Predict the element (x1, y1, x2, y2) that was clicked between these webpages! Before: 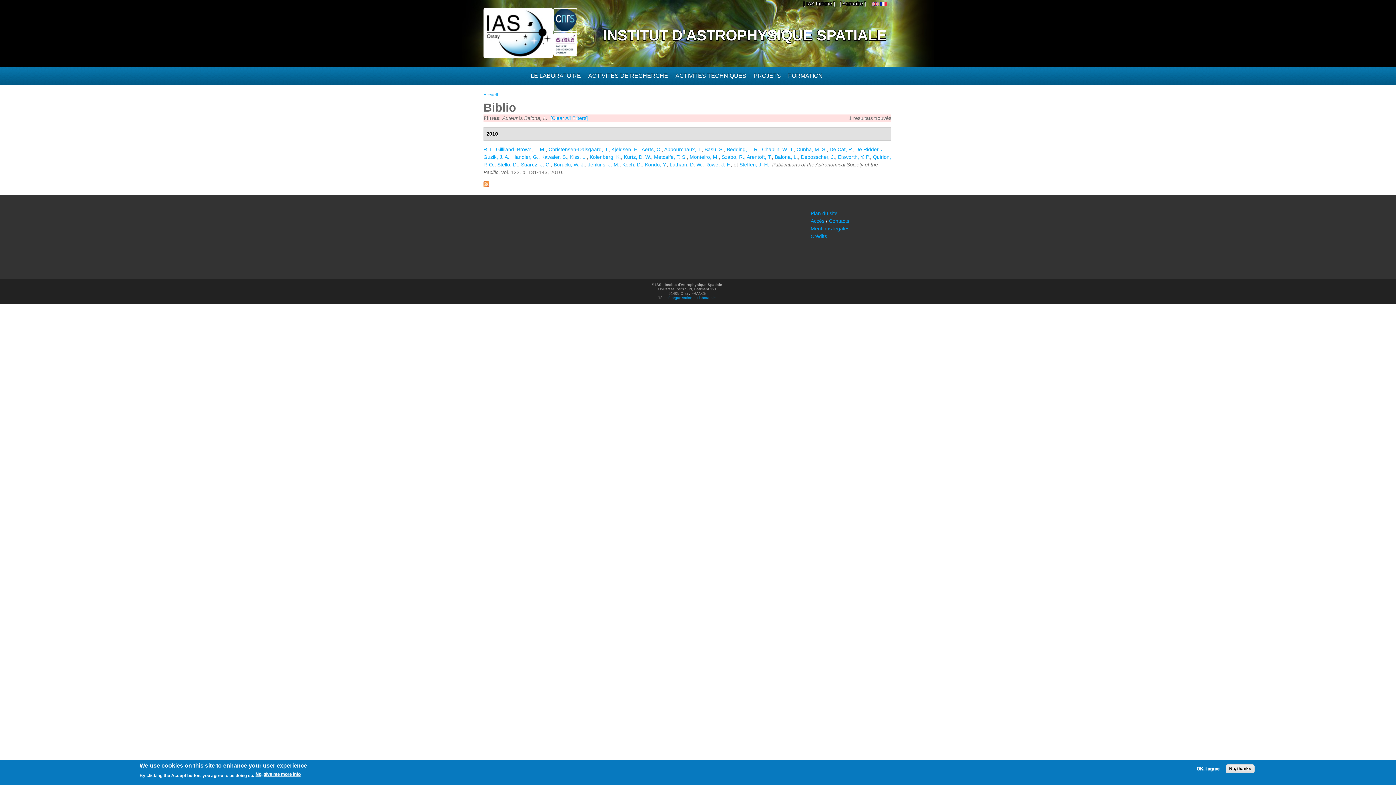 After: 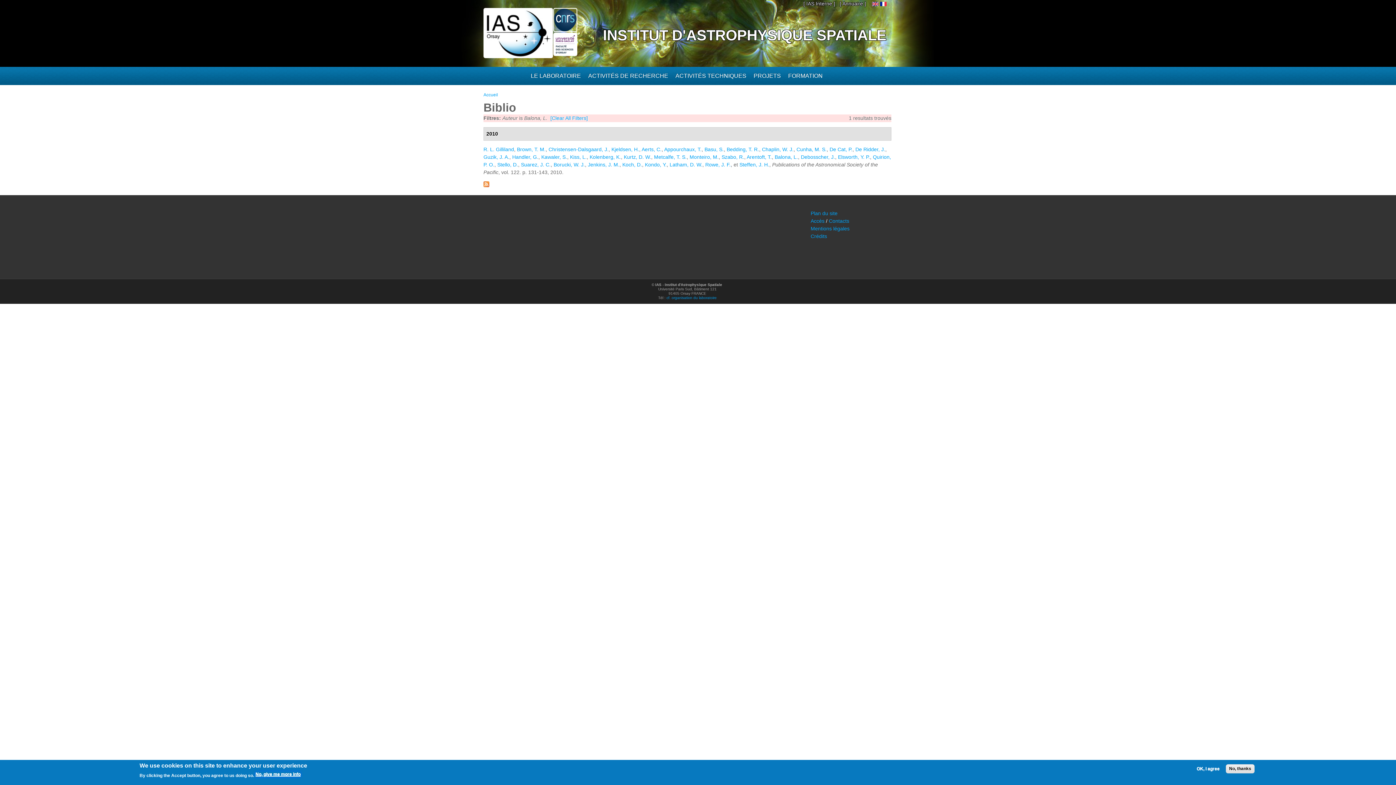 Action: bbox: (255, 772, 300, 777) label: No, give me more info